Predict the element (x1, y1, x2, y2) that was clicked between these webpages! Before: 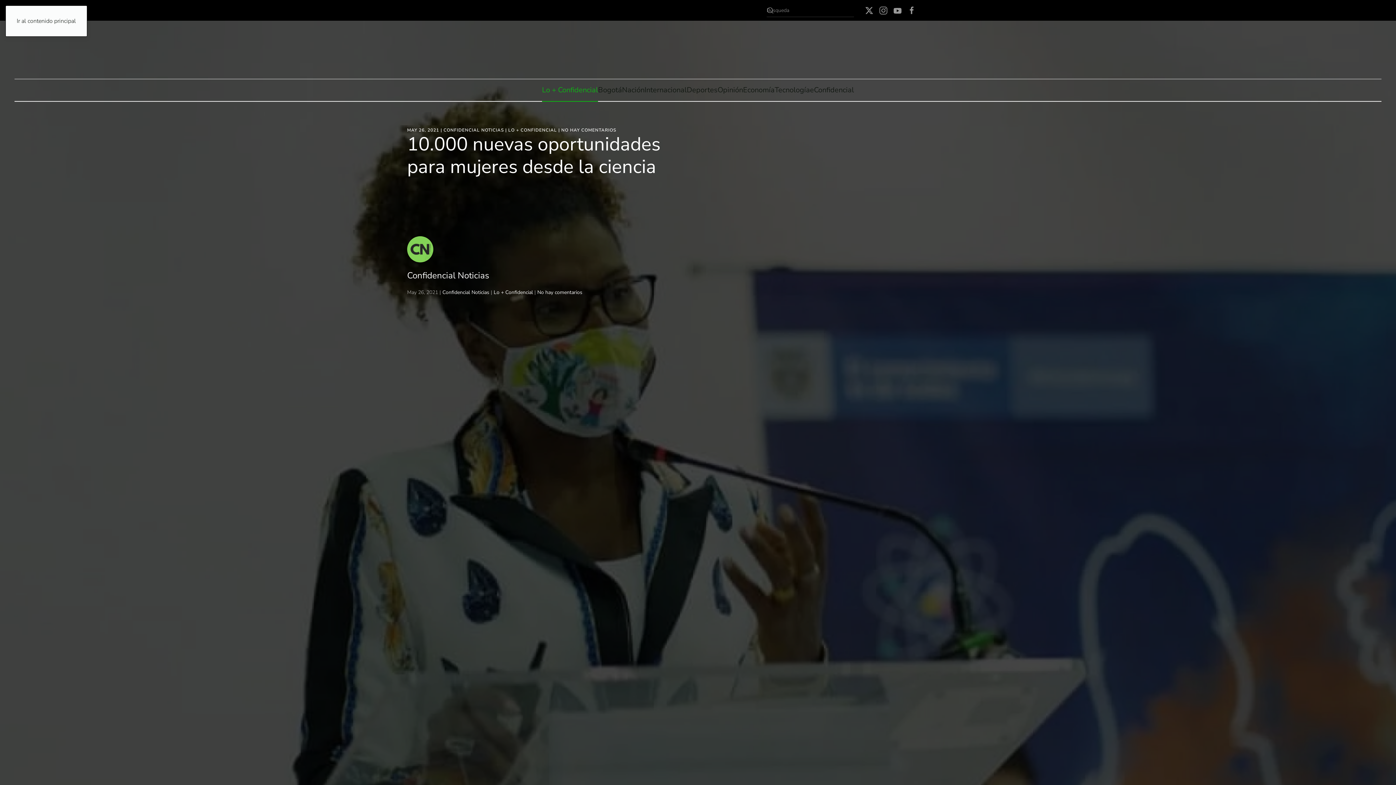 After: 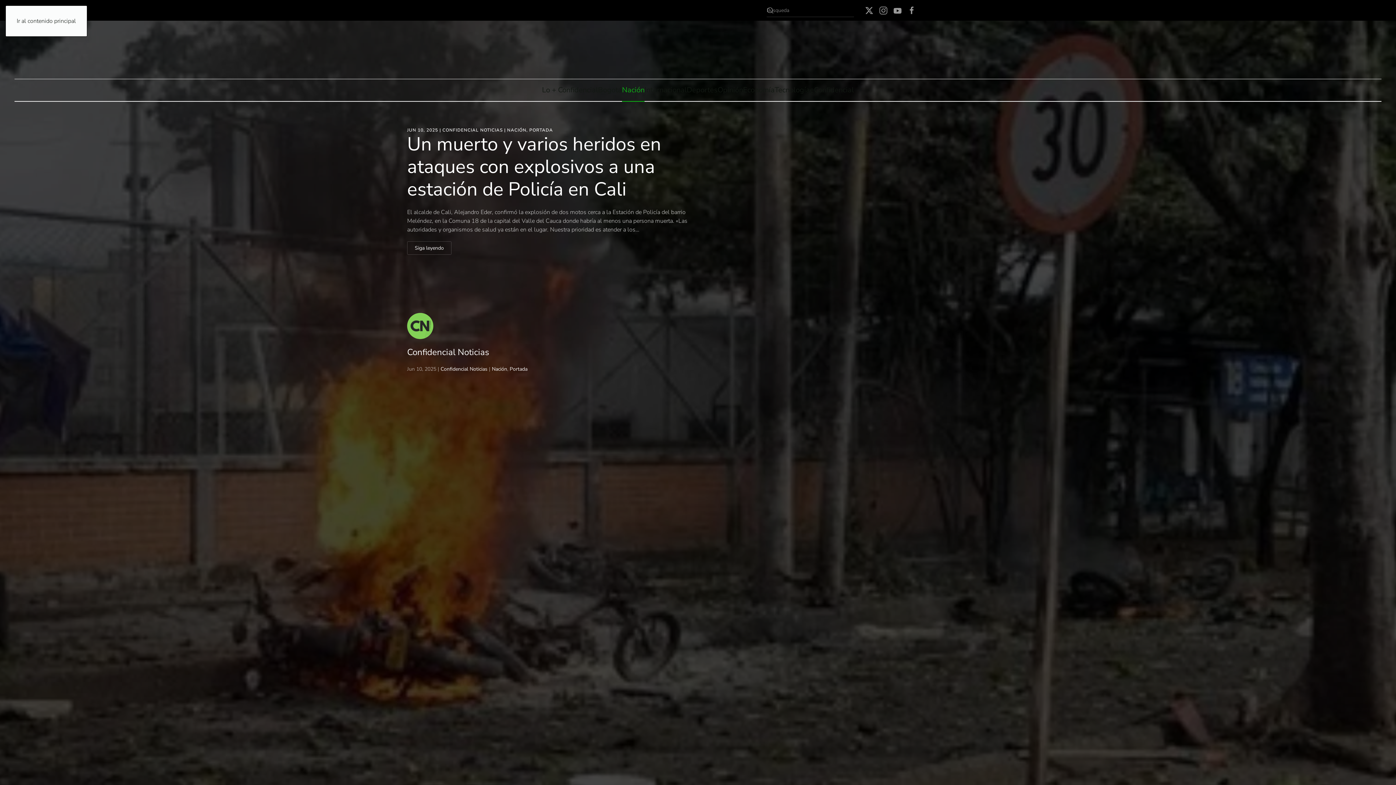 Action: label: Nación bbox: (622, 79, 644, 101)